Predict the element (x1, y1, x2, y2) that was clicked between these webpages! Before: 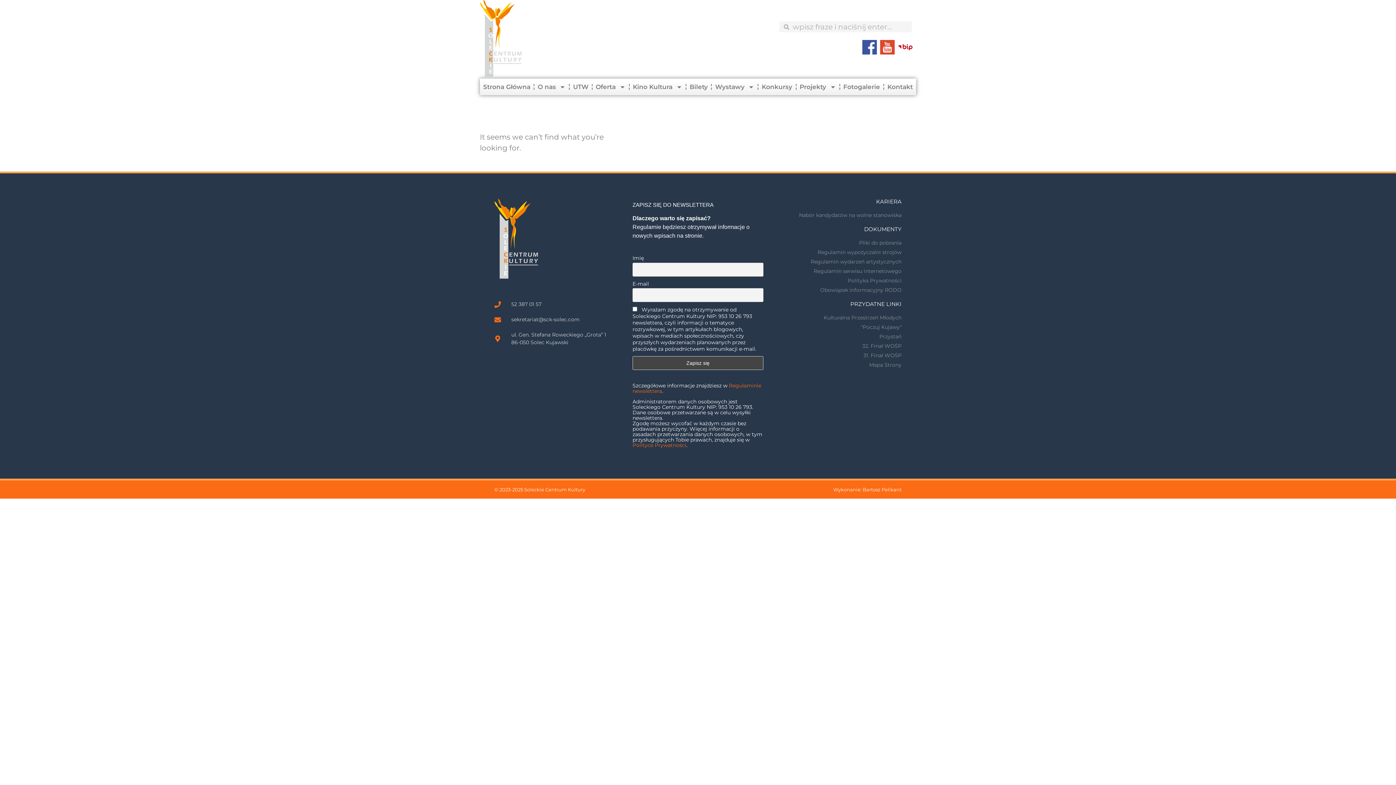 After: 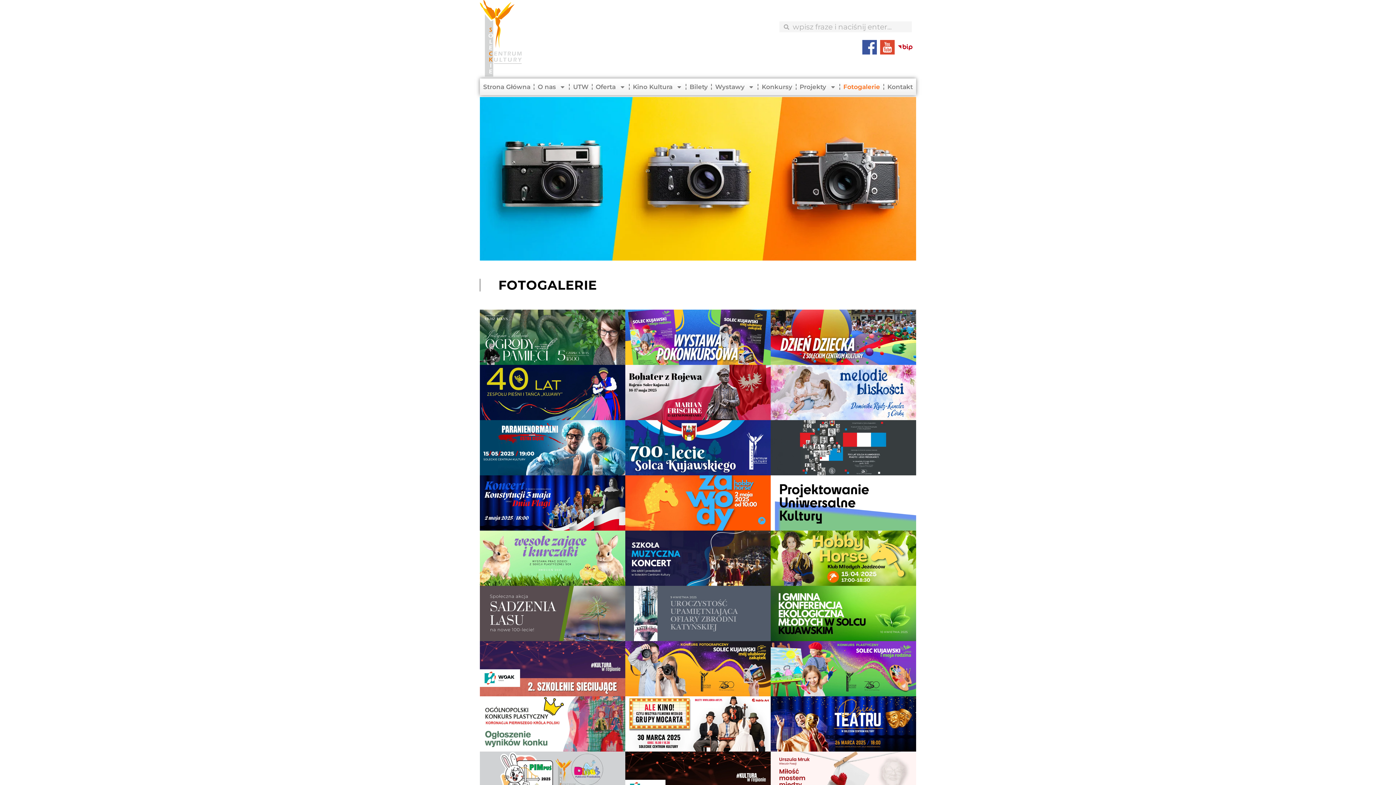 Action: bbox: (840, 78, 883, 95) label: Fotogalerie